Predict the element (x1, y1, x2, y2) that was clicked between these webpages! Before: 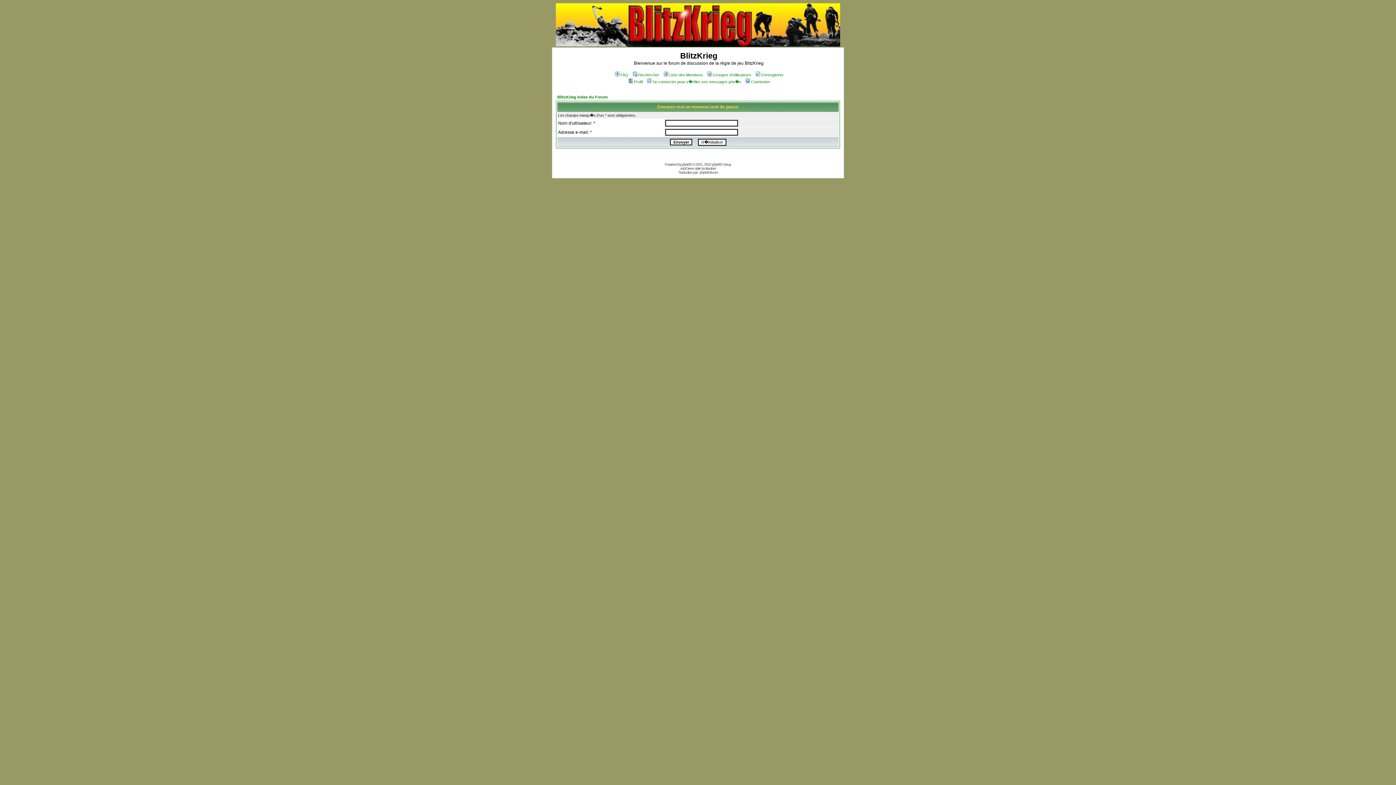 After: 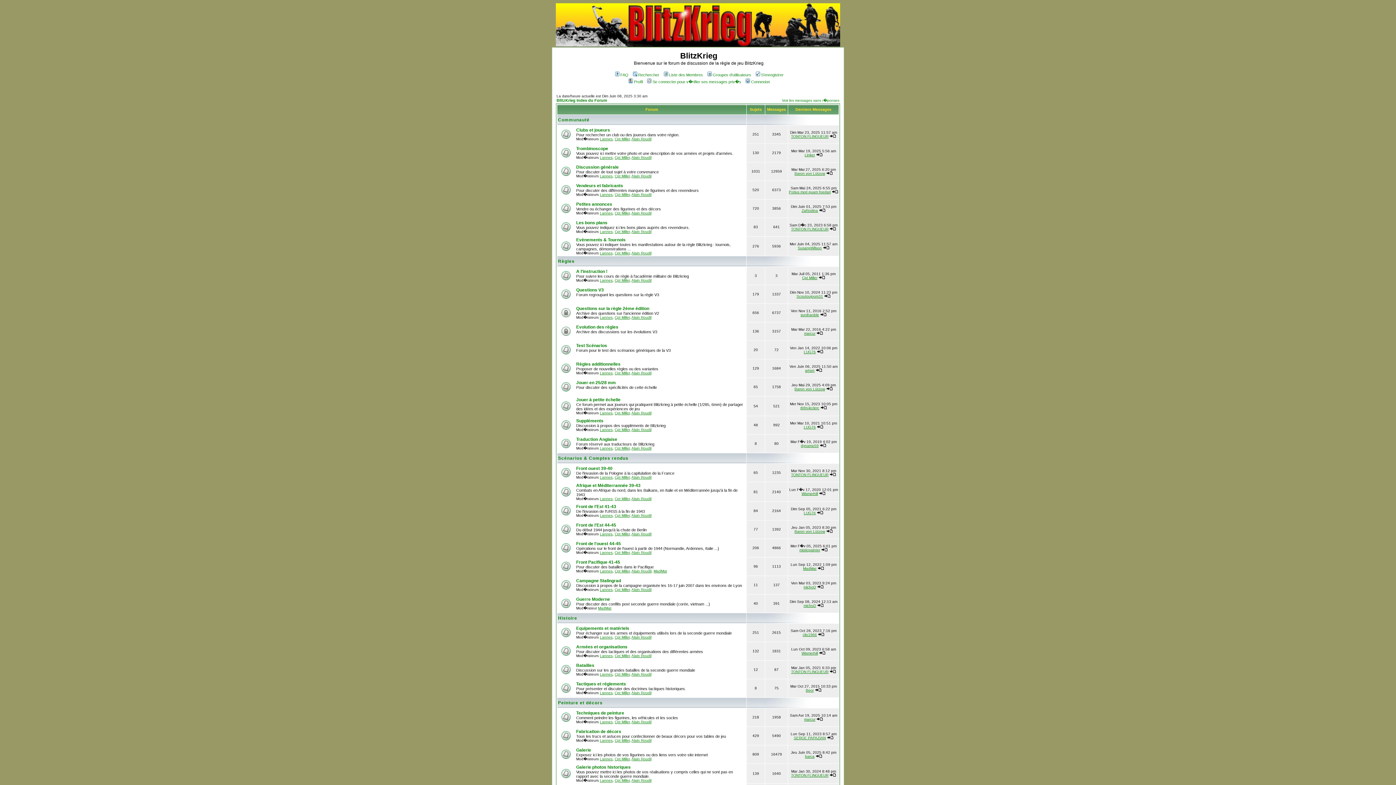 Action: bbox: (557, 94, 608, 99) label: BlitzKrieg Index du Forum